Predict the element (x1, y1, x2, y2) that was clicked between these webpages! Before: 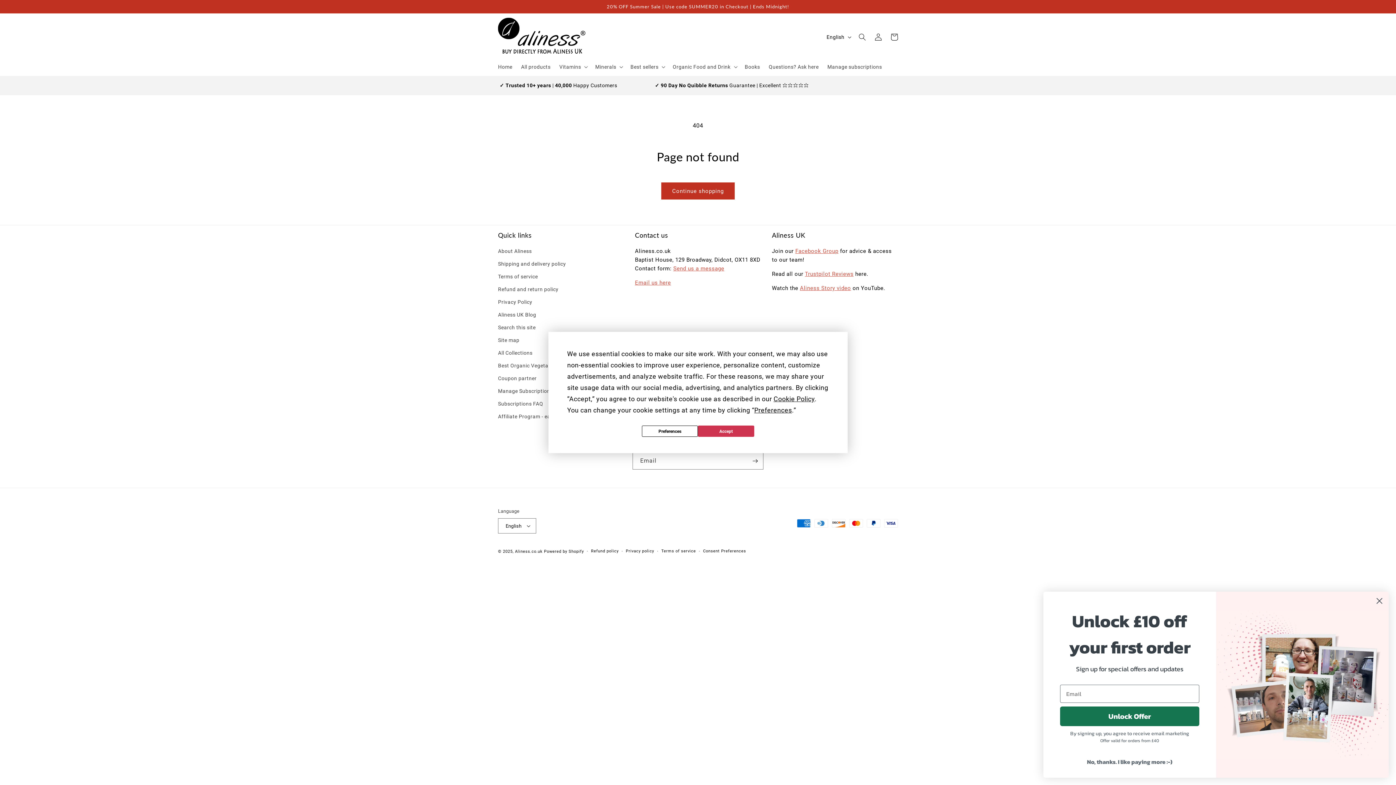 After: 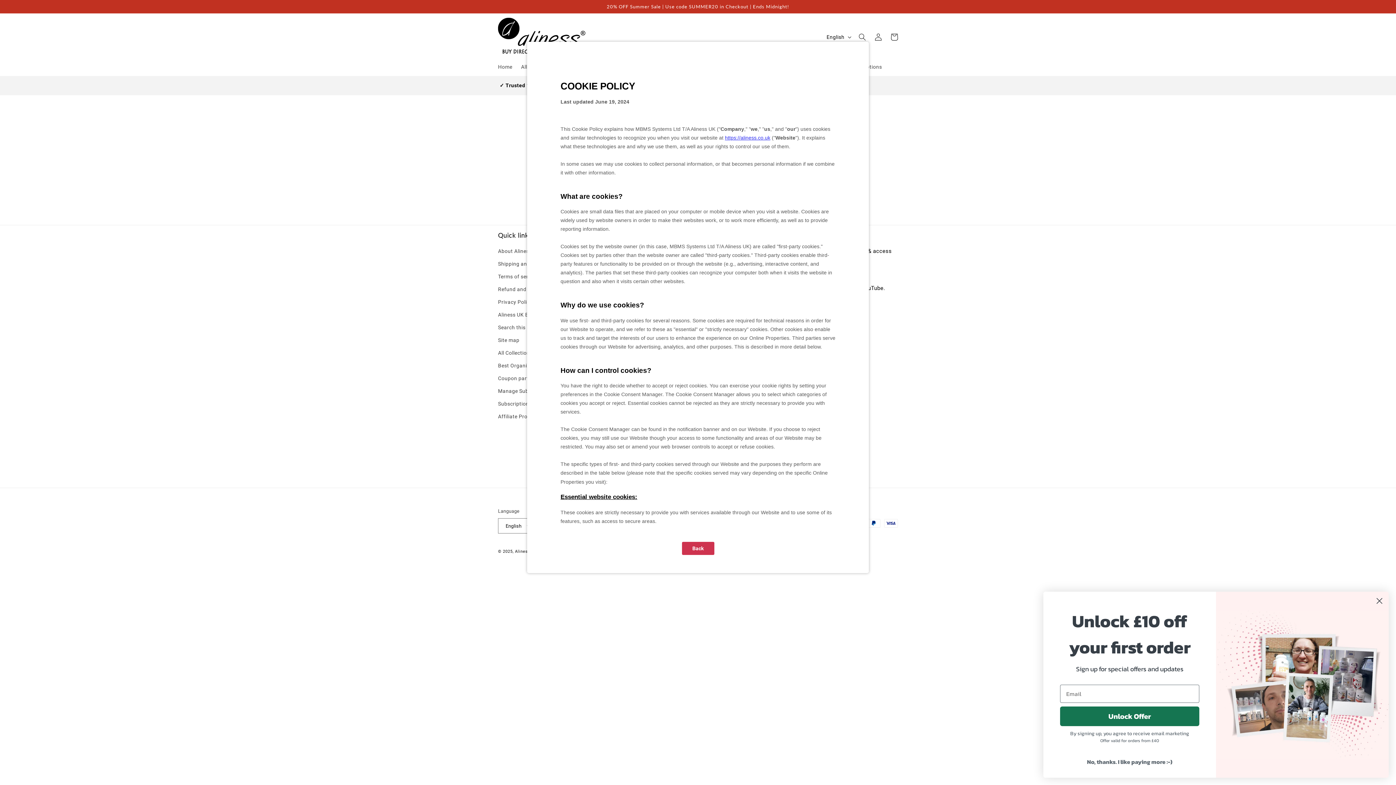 Action: label: Cookie Policy bbox: (773, 395, 814, 402)